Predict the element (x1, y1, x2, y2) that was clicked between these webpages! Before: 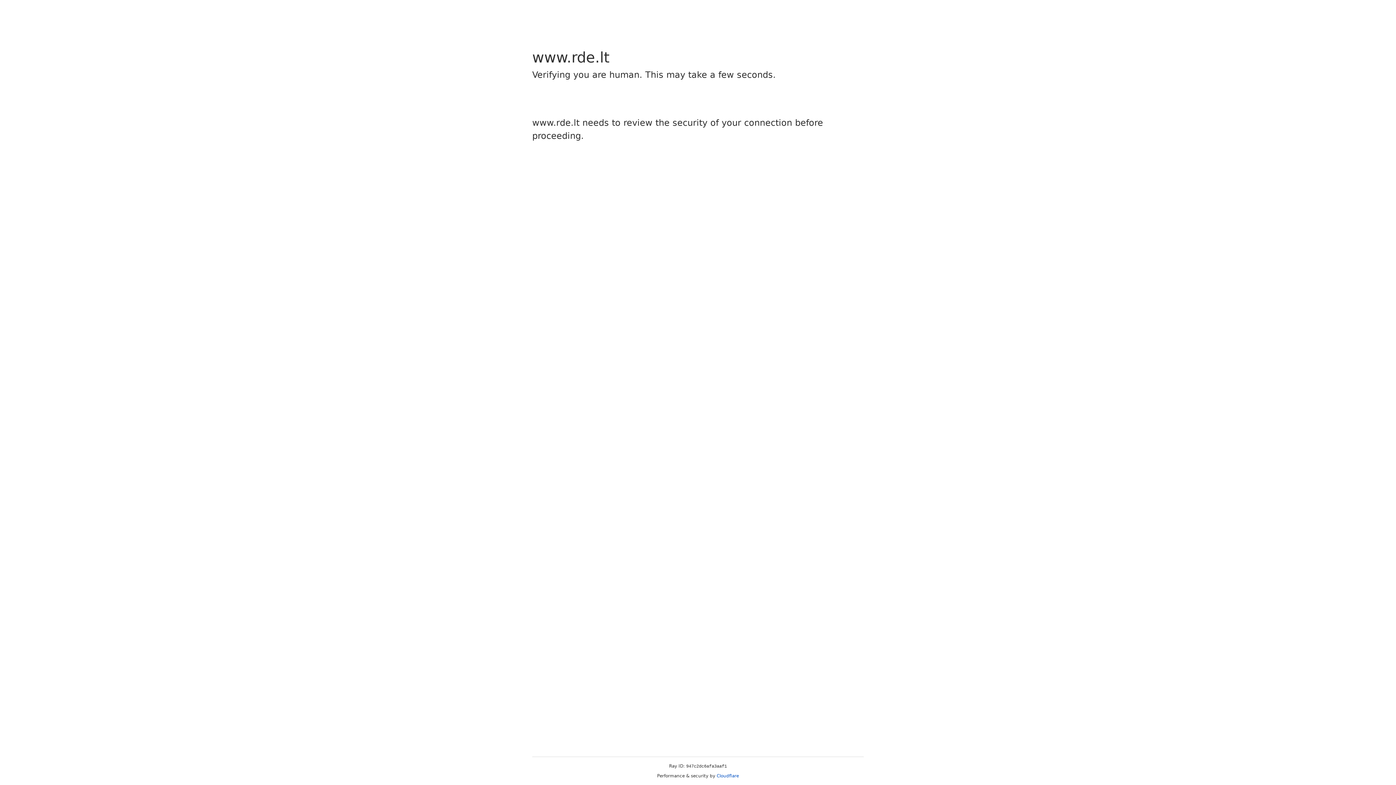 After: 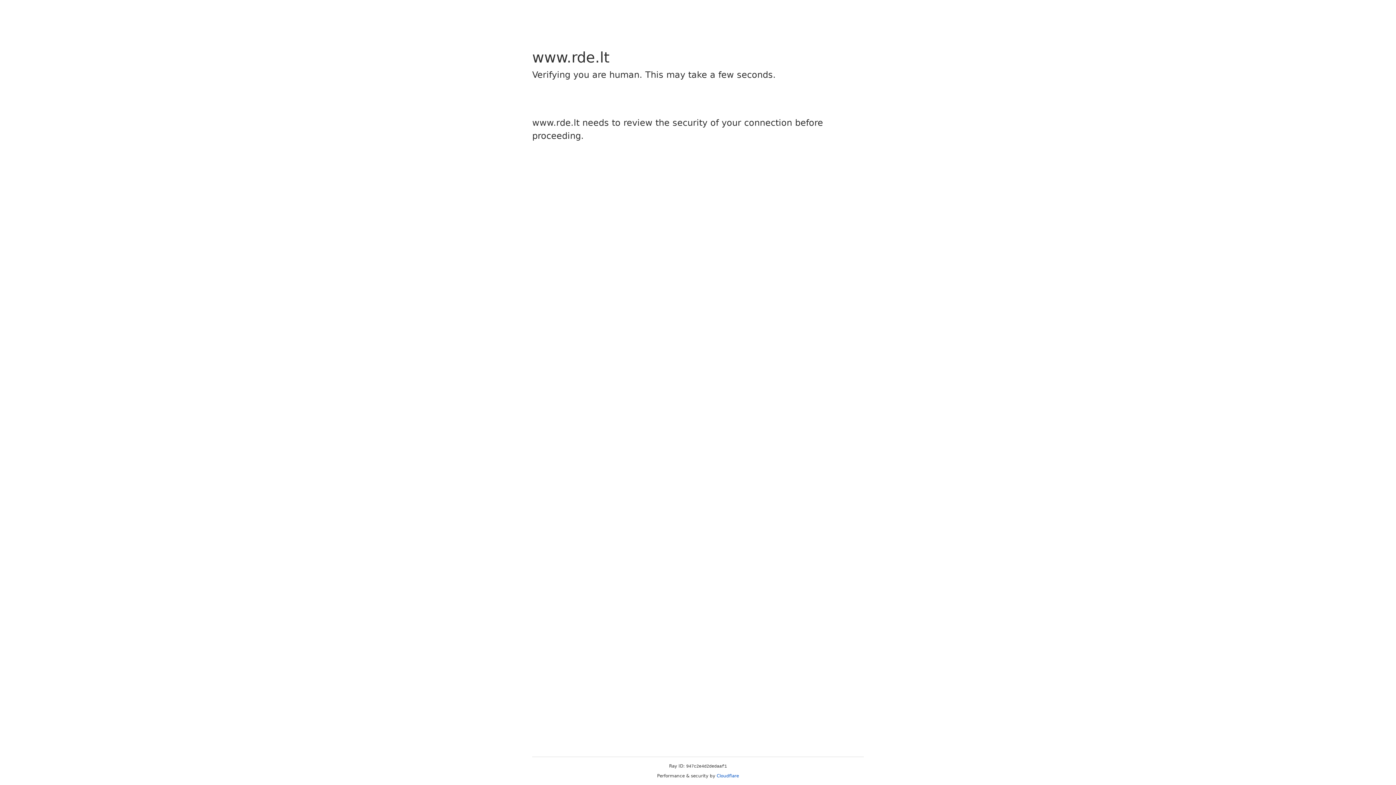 Action: bbox: (716, 773, 739, 778) label: Cloudflare